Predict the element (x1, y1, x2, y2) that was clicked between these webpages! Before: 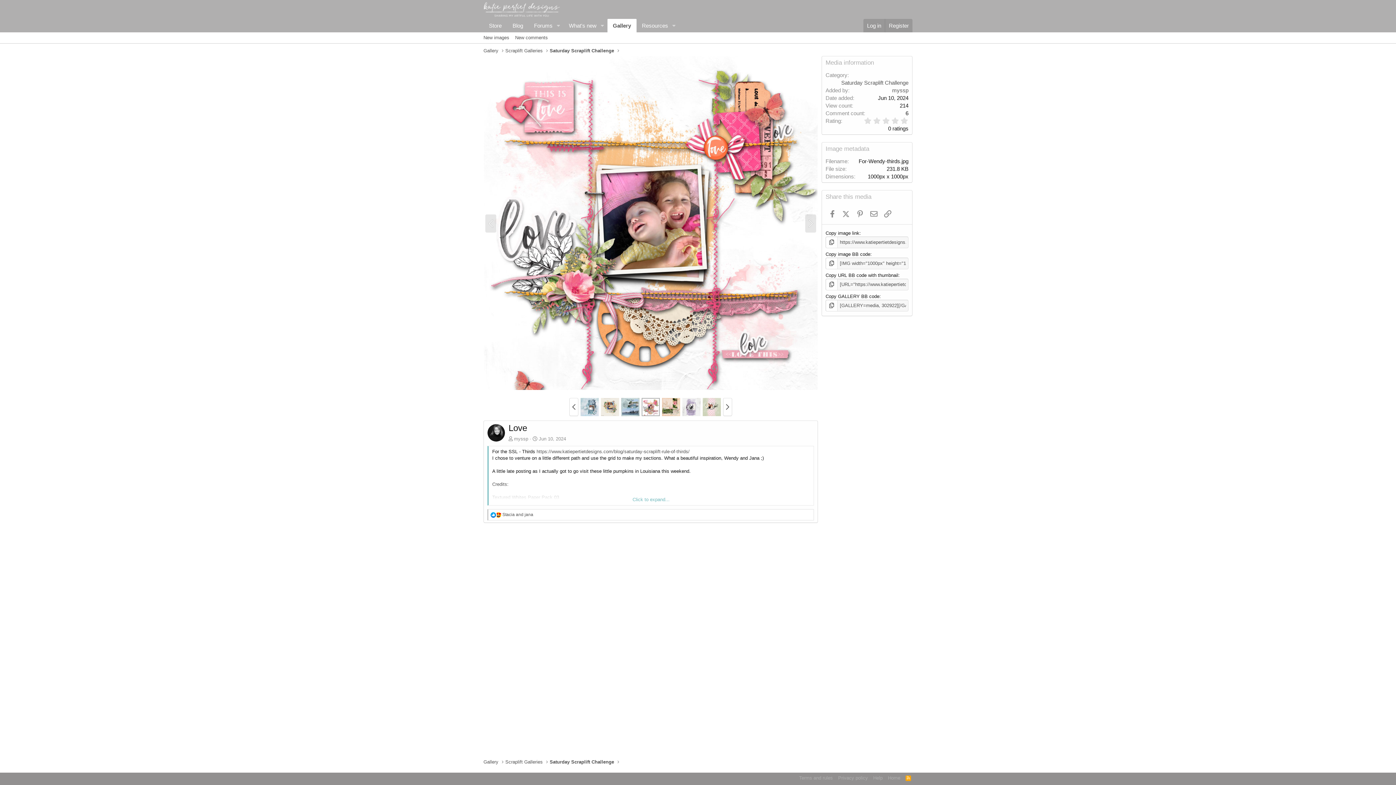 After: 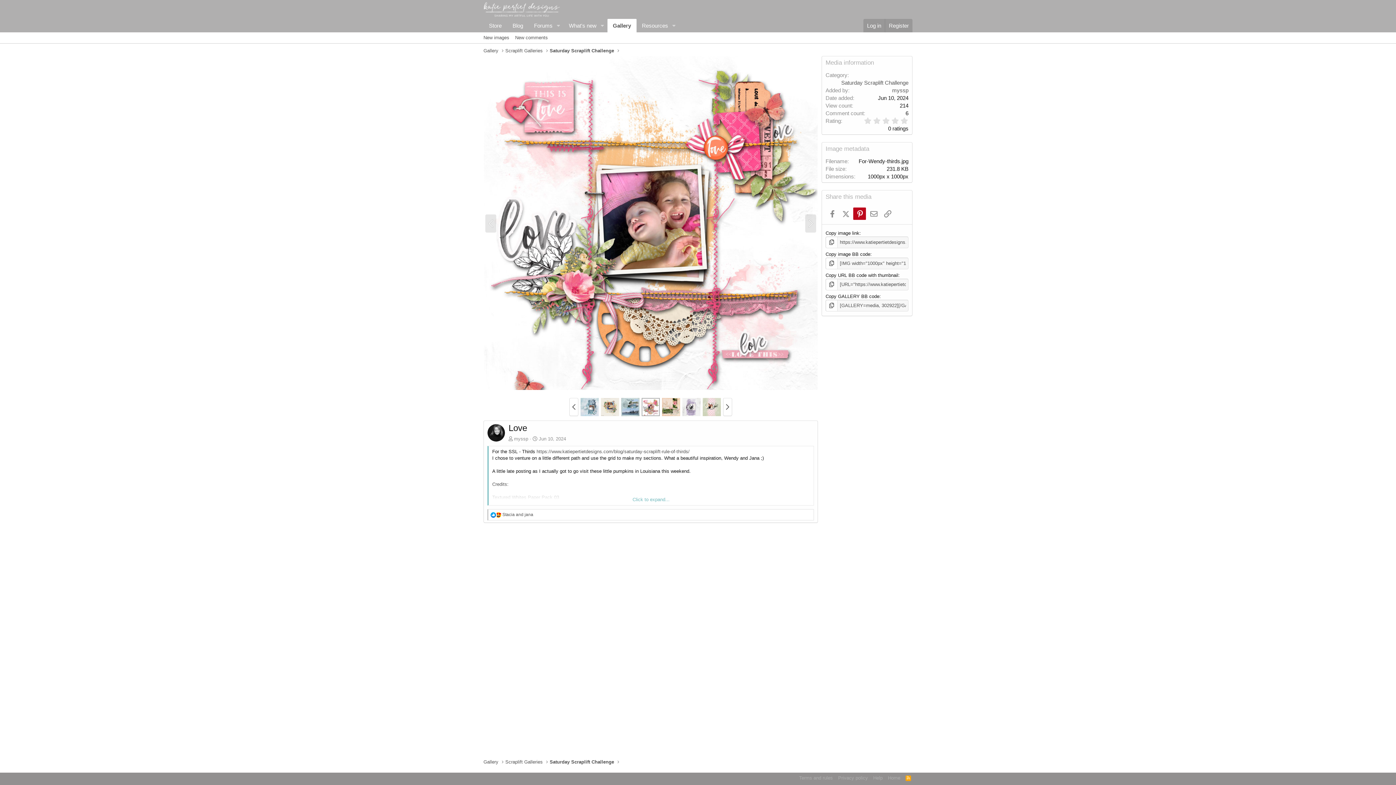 Action: label: Pinterest bbox: (853, 207, 866, 219)